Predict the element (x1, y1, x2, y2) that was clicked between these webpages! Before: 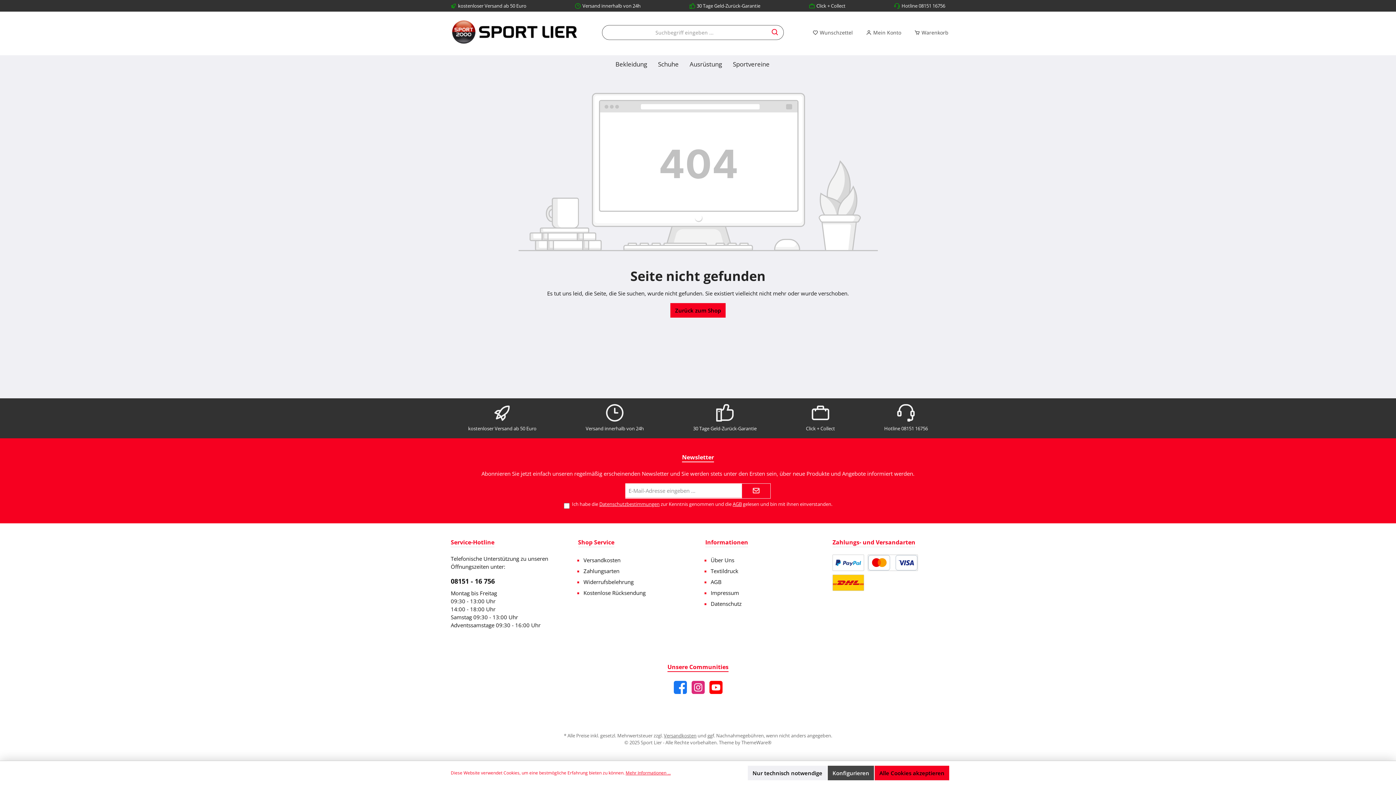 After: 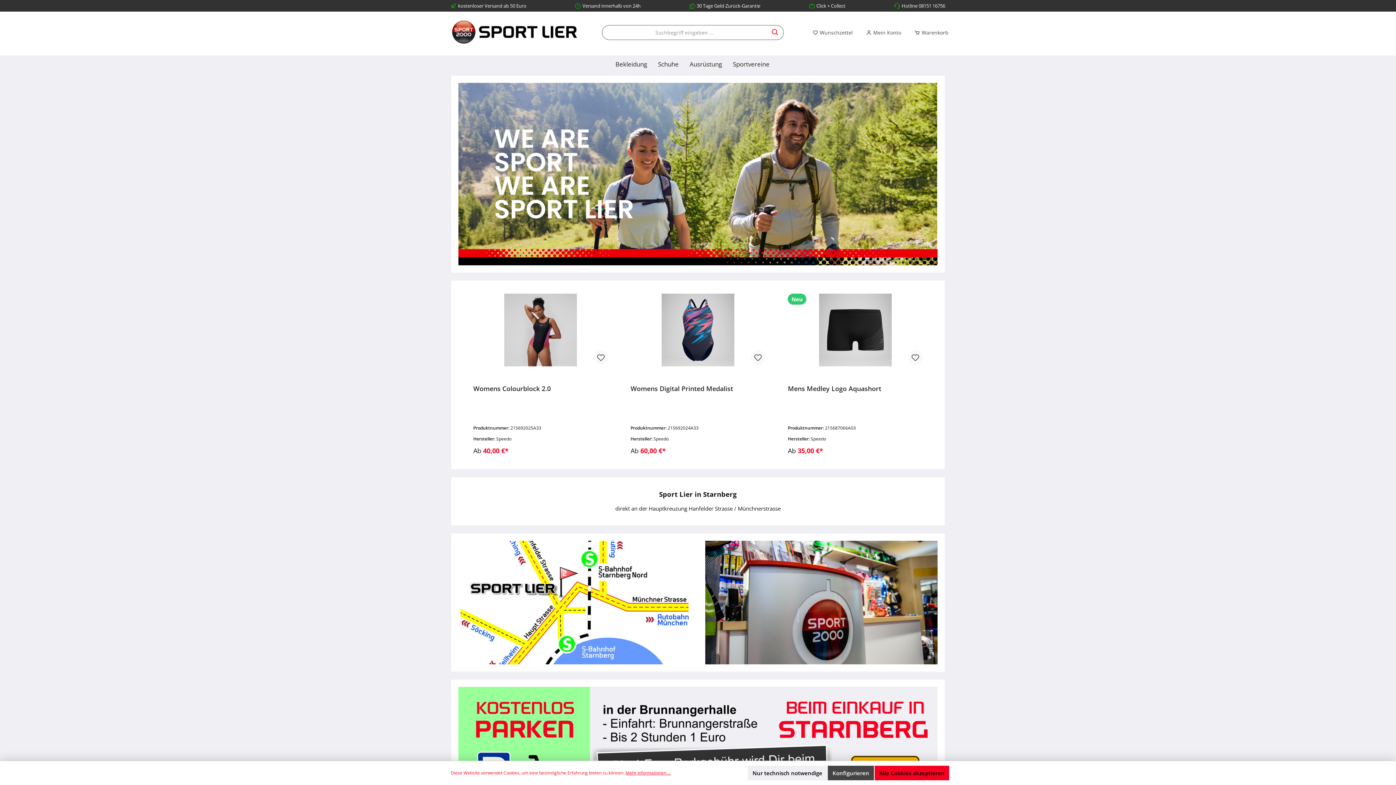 Action: bbox: (450, 17, 578, 48)